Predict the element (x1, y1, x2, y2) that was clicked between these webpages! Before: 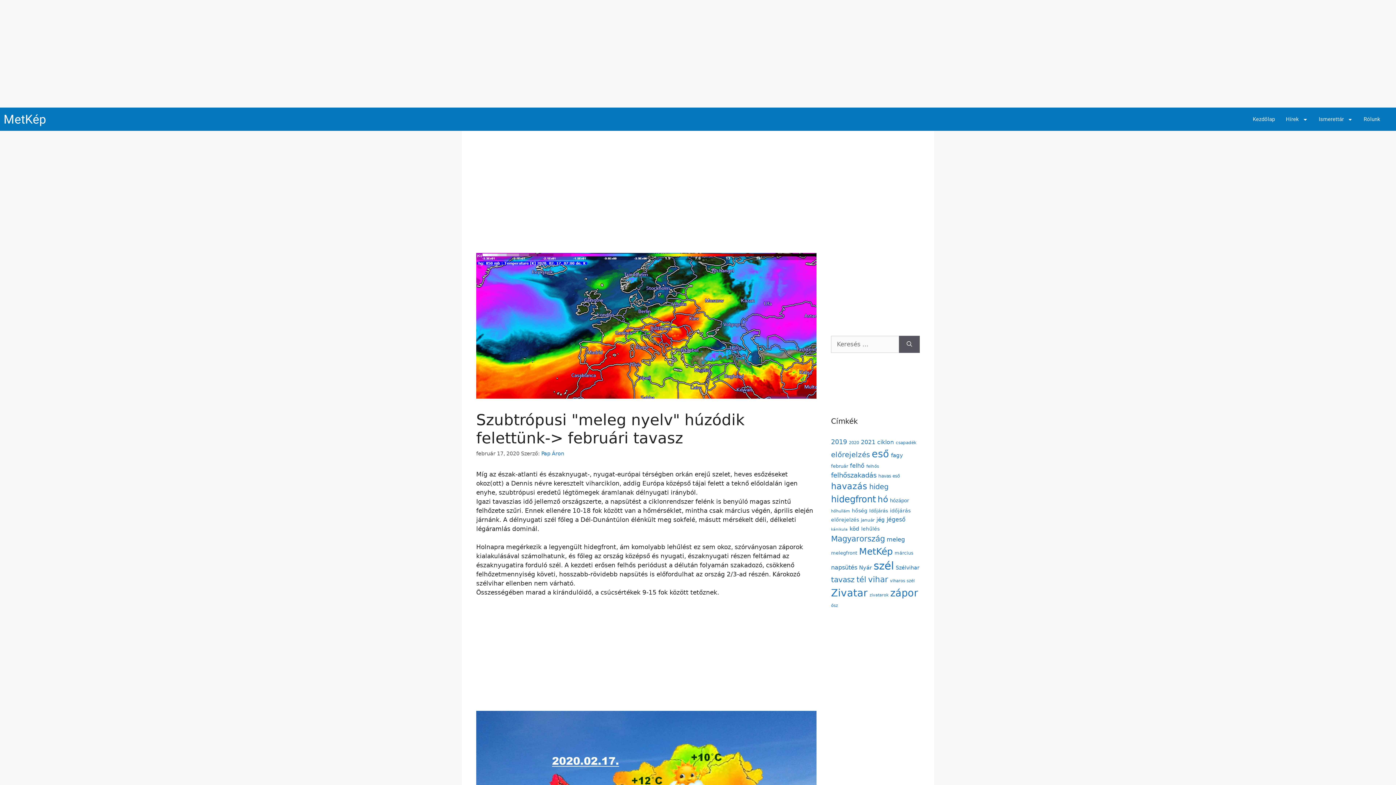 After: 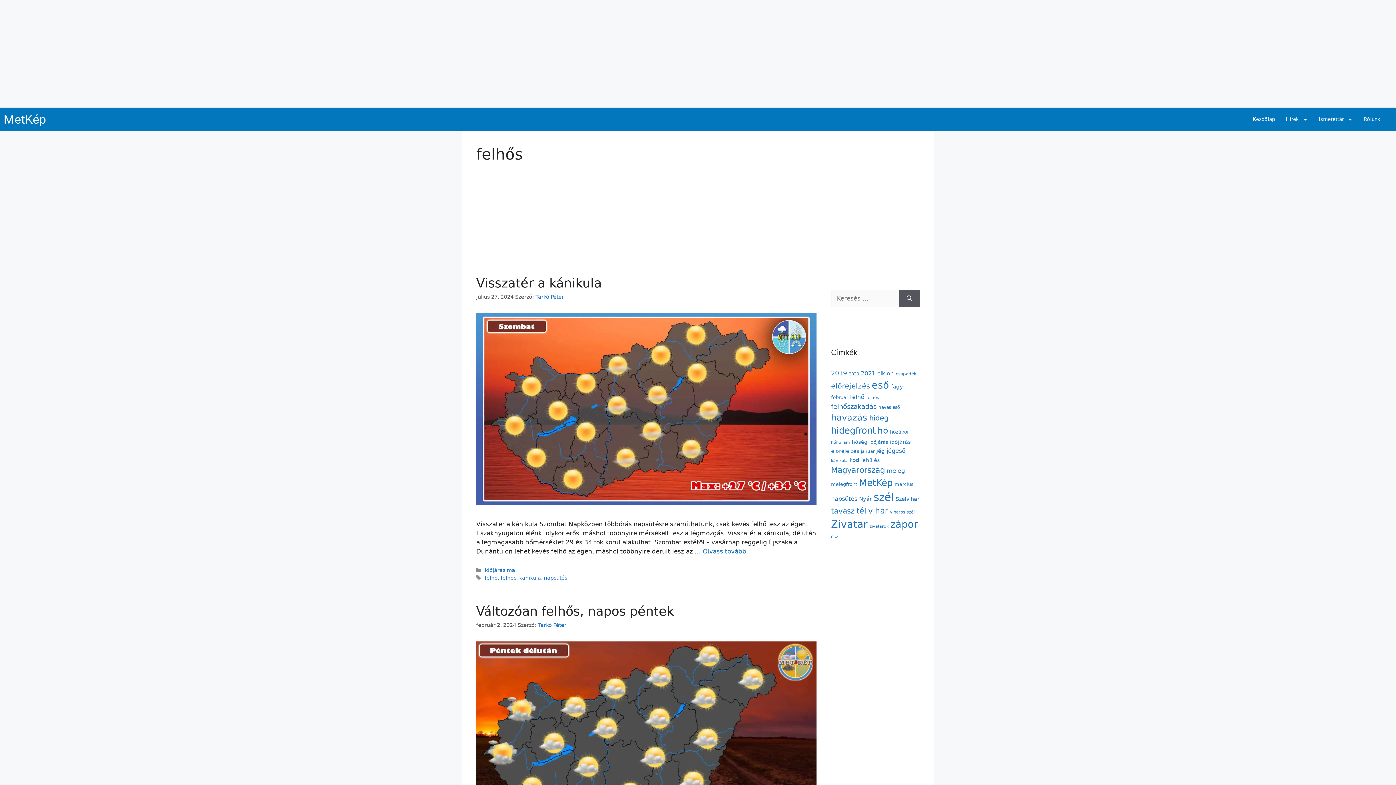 Action: label: felhős (110 elem) bbox: (866, 464, 879, 469)